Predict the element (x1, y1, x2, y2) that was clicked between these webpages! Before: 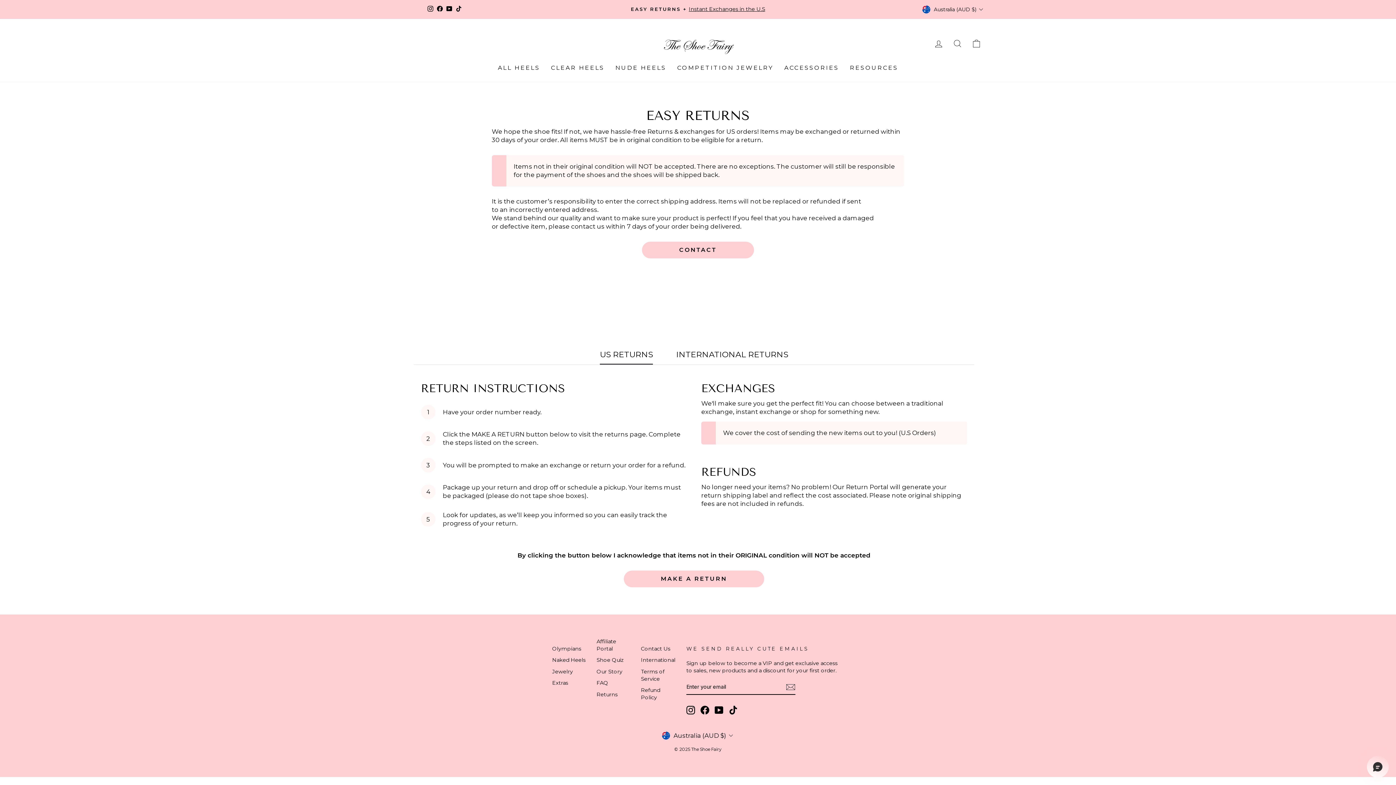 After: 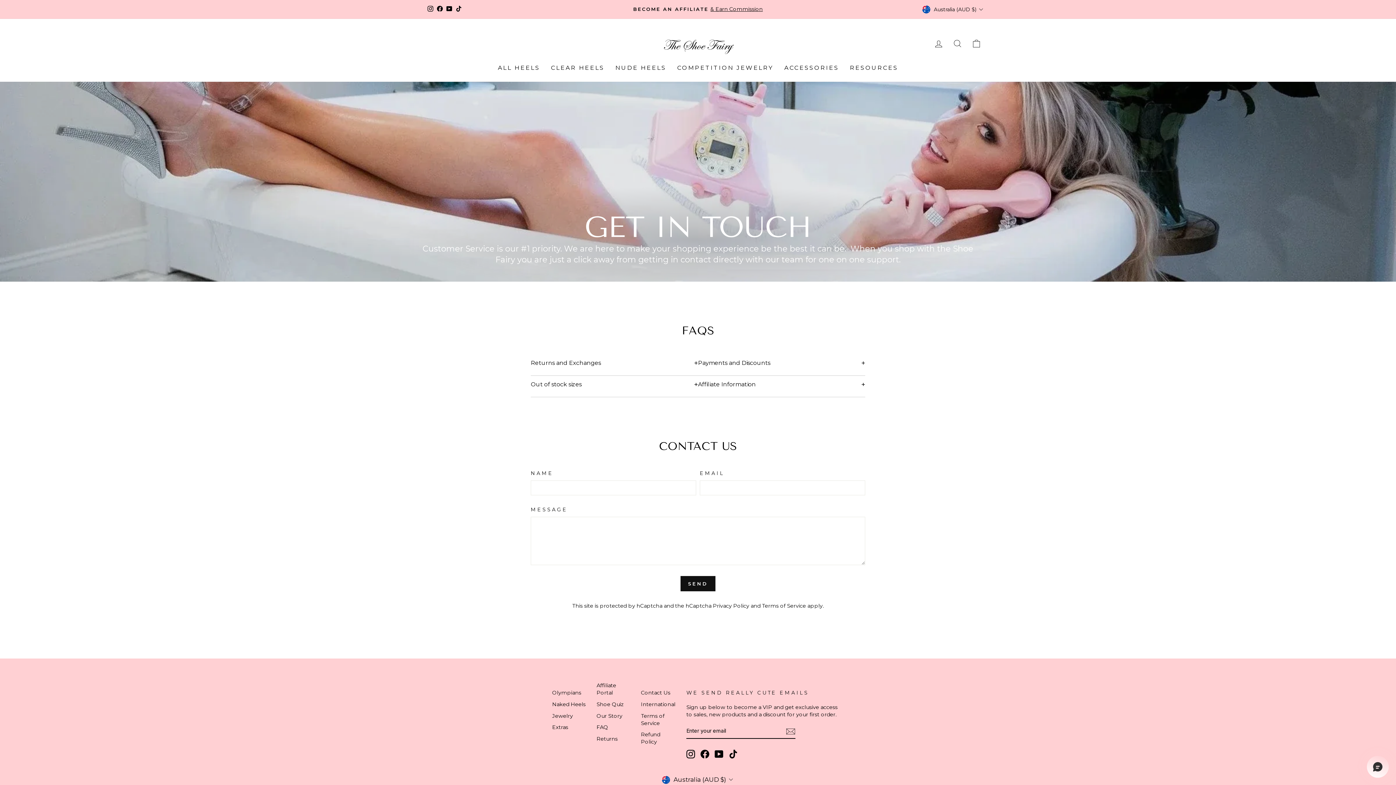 Action: label: CONTACT bbox: (642, 241, 754, 258)